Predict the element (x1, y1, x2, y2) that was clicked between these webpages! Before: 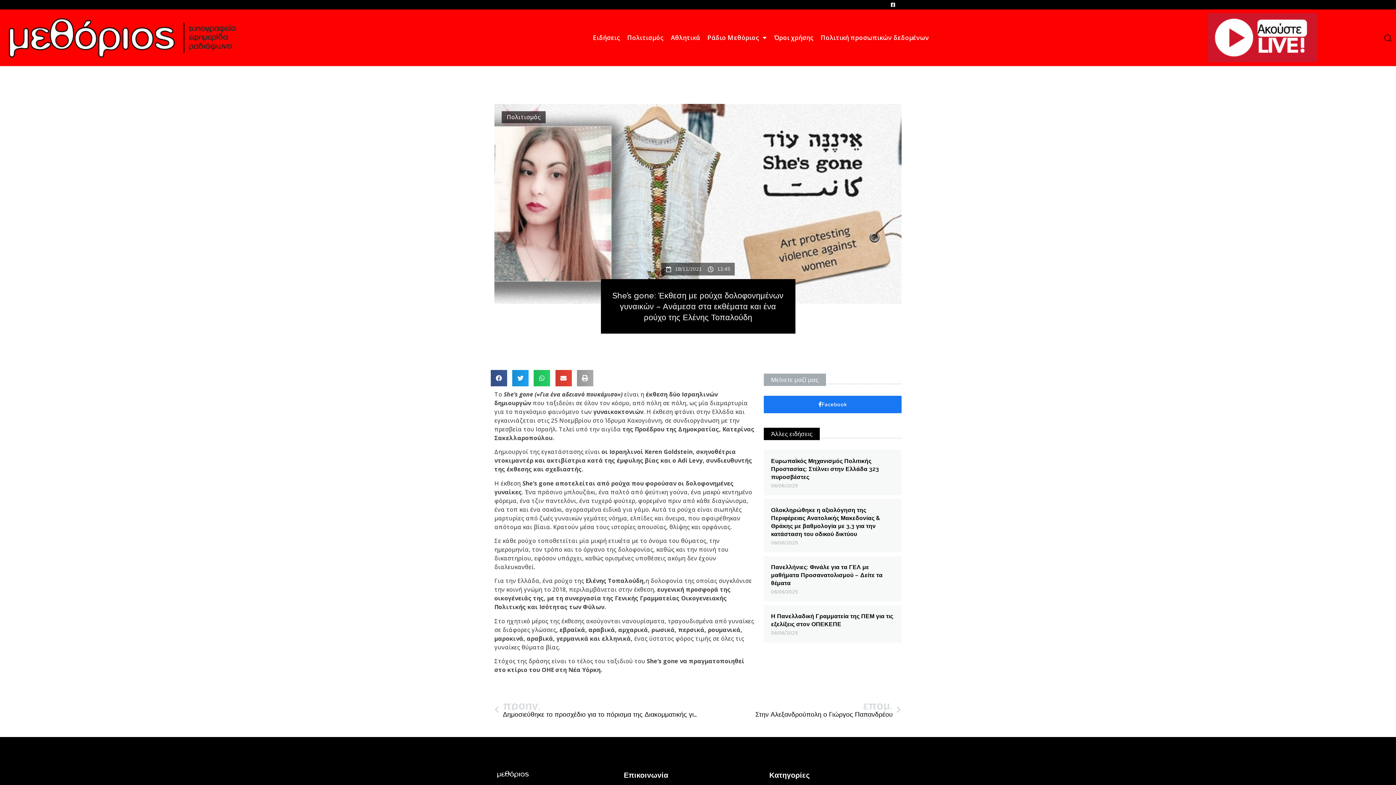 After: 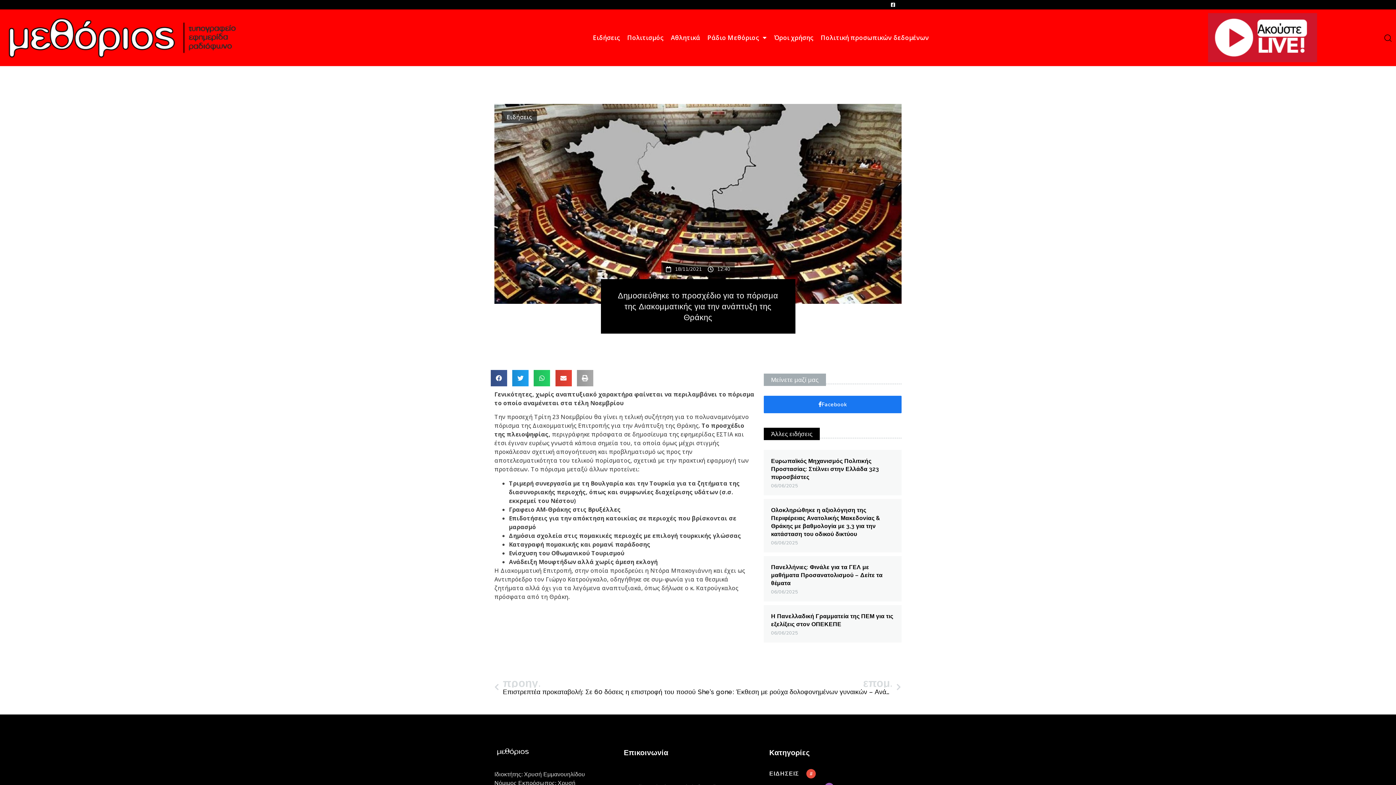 Action: label: Prev
προηγ.
Δημοσιεύθηκε το προσχέδιο για το πόρισμα της Διακομματικής για την ανάπτυξη της Θράκης bbox: (494, 701, 698, 719)